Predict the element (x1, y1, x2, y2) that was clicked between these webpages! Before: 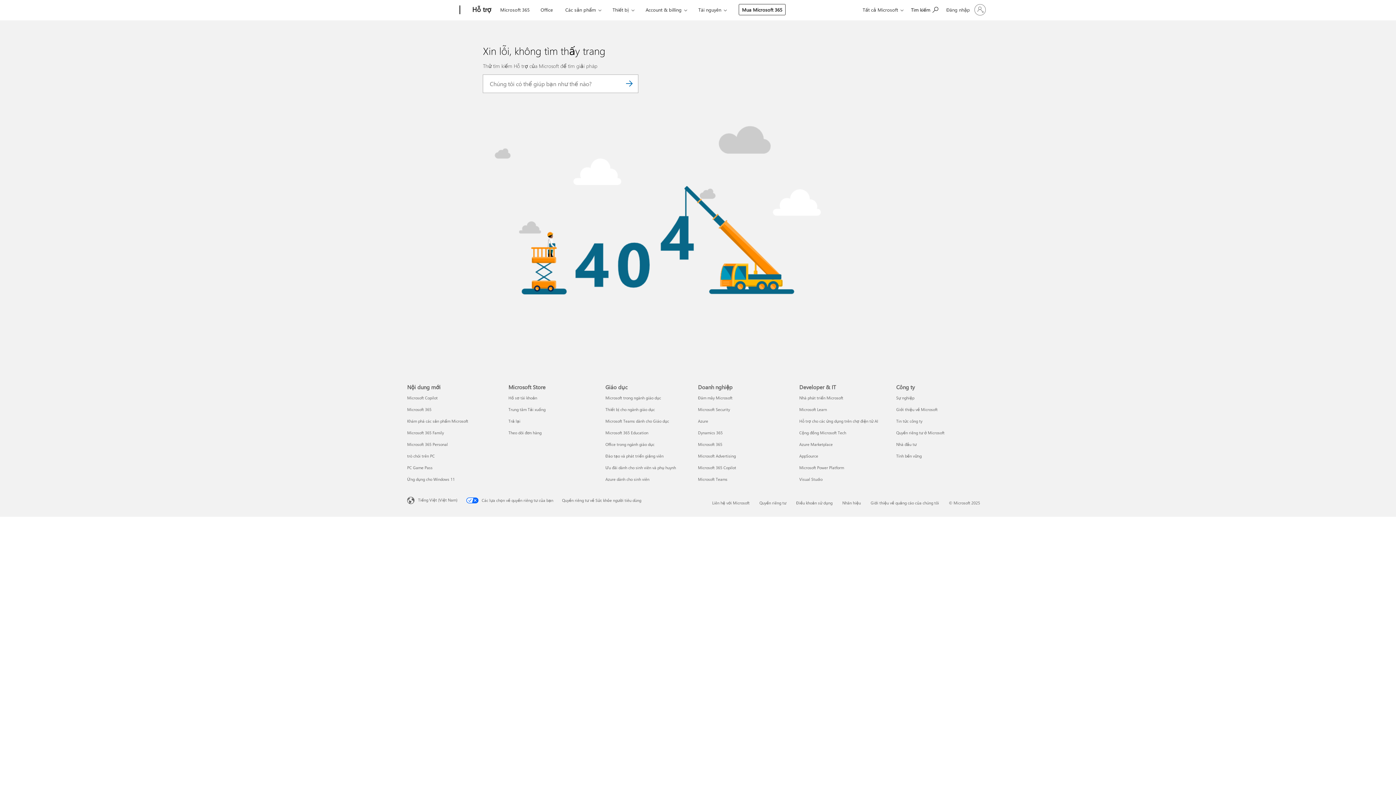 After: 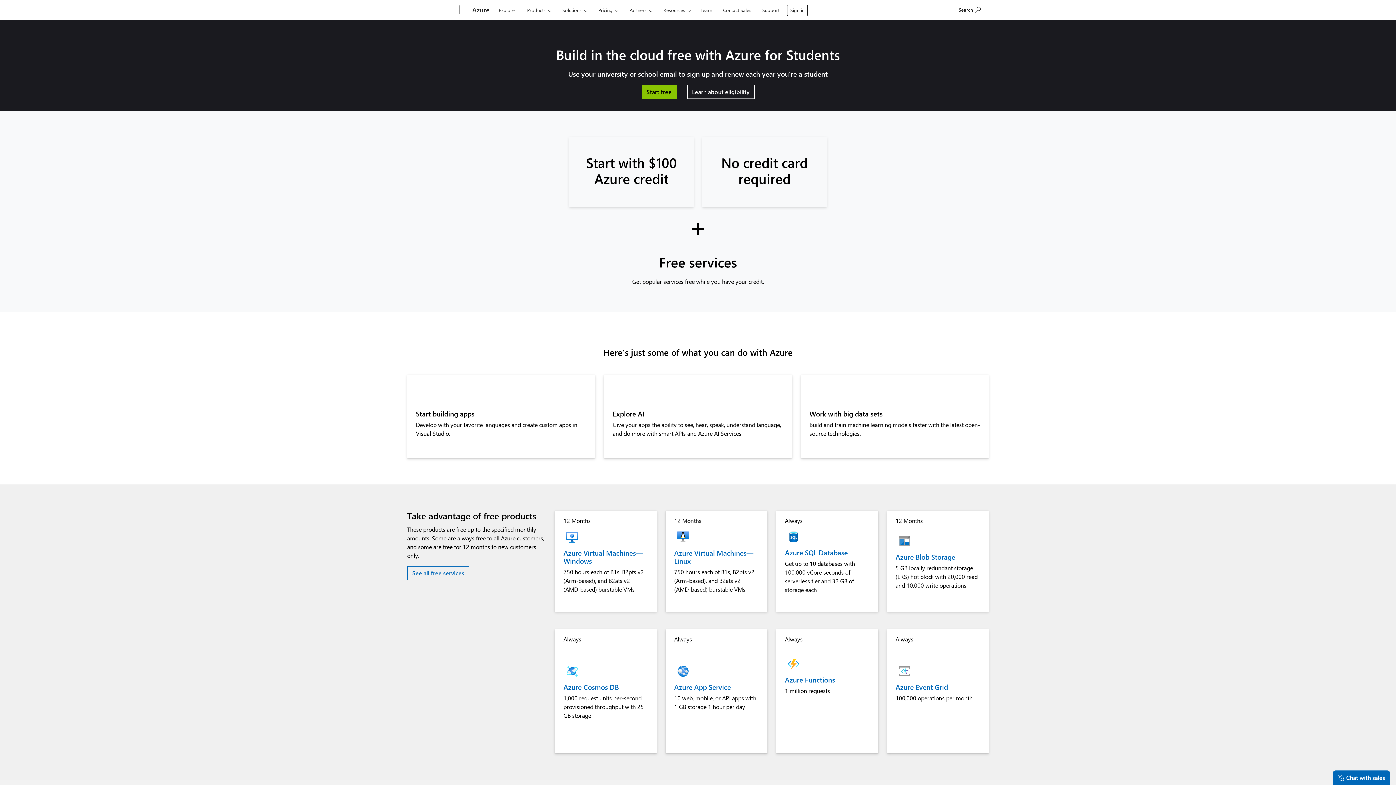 Action: bbox: (605, 476, 649, 482) label: Azure dành cho sinh viên Giáo dục
